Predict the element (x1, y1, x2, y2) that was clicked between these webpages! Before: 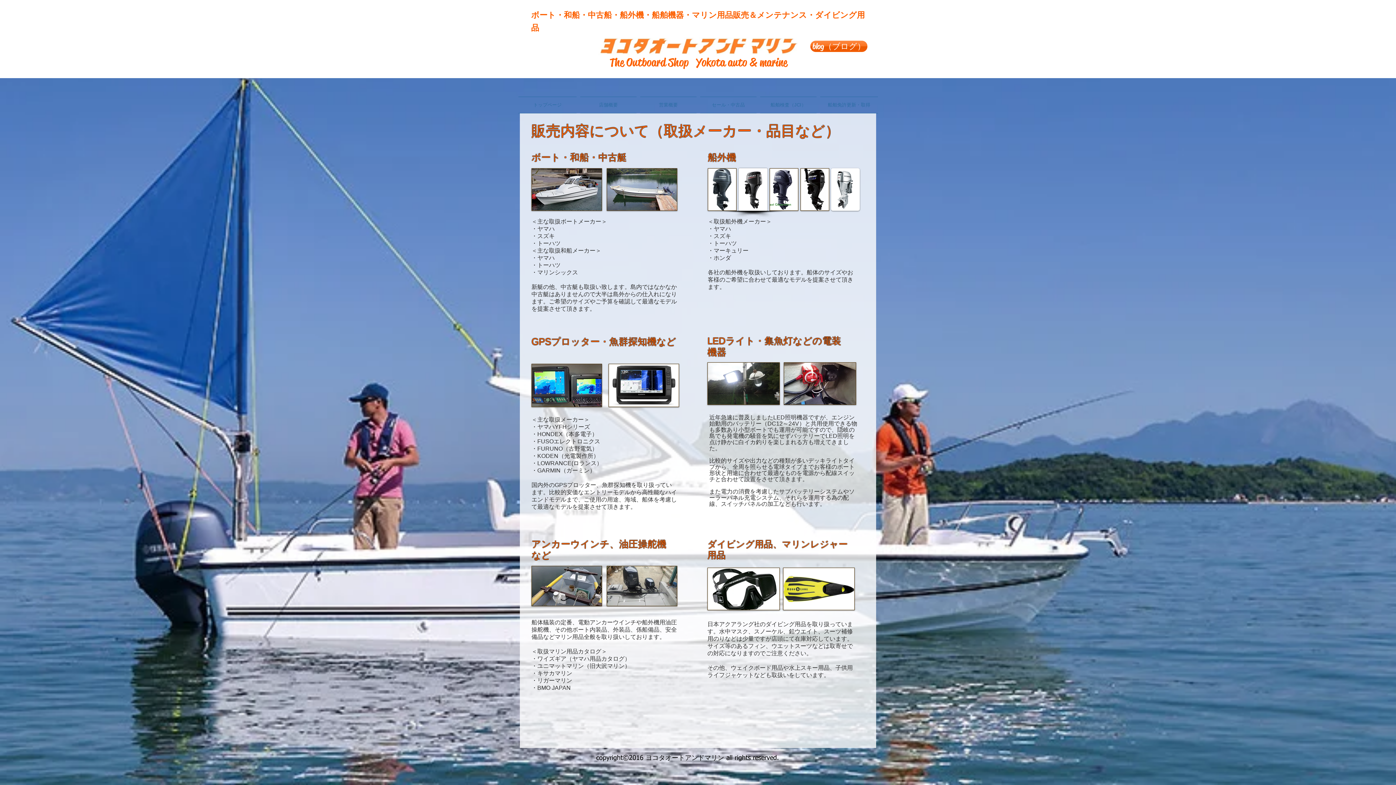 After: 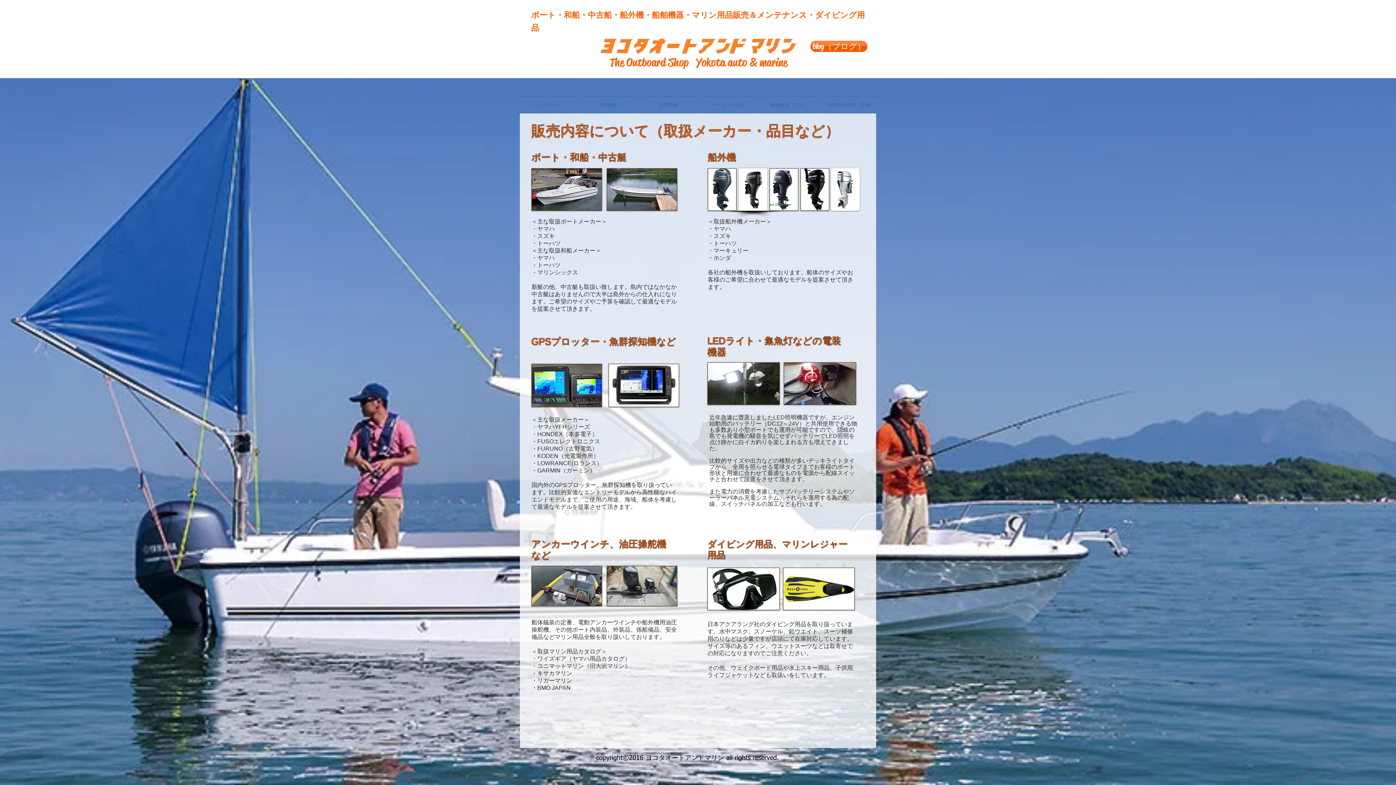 Action: label: 営業概要 bbox: (638, 96, 698, 113)